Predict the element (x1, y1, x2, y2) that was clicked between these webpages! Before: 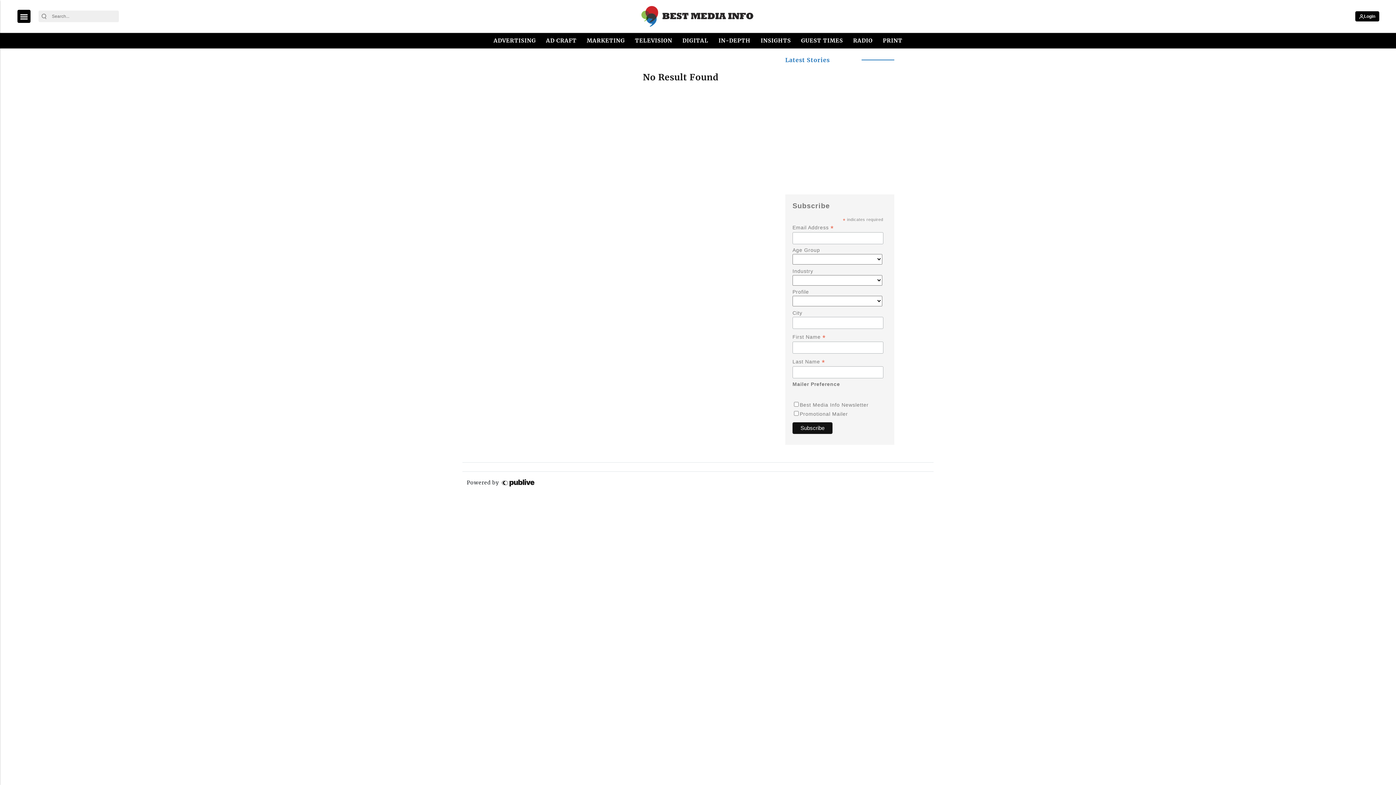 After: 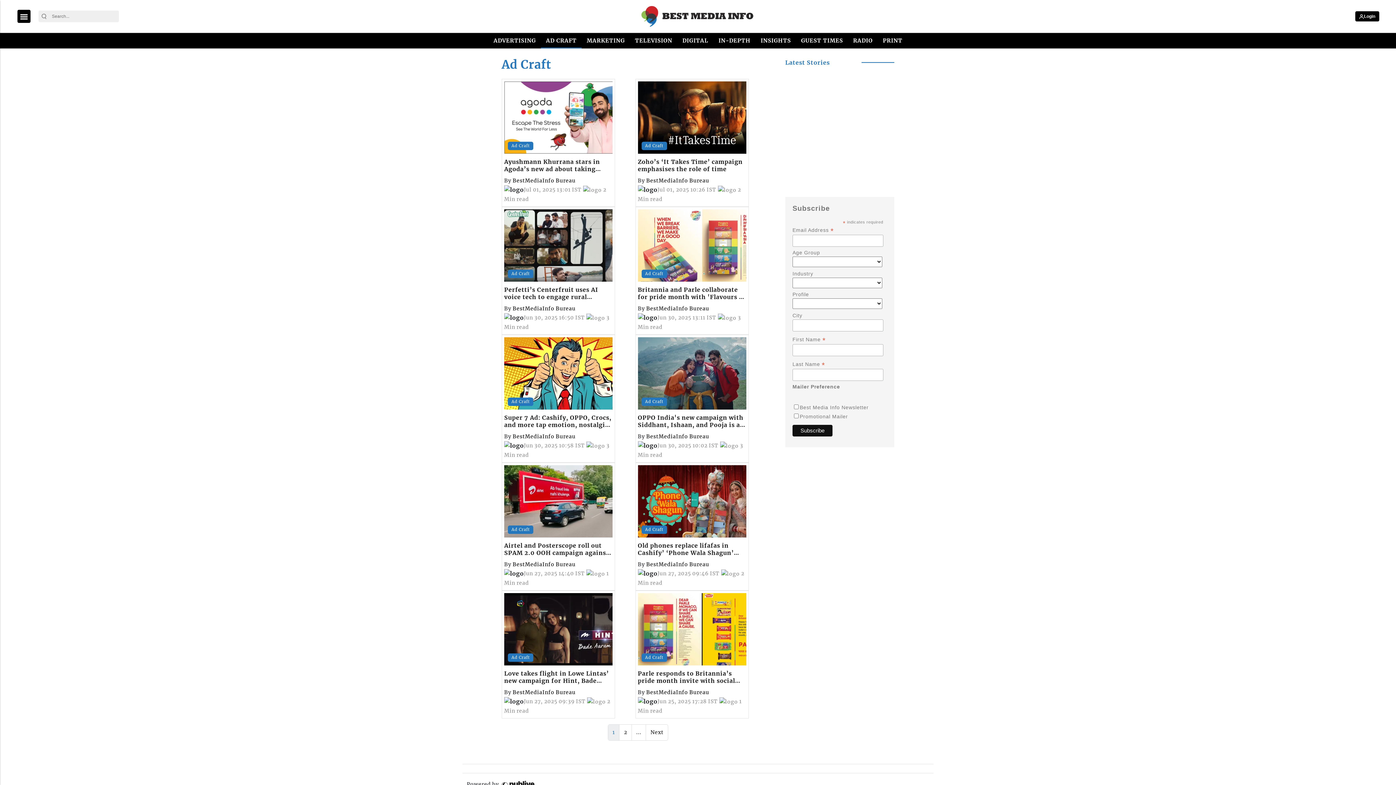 Action: label: AD CRAFT bbox: (543, 33, 579, 48)